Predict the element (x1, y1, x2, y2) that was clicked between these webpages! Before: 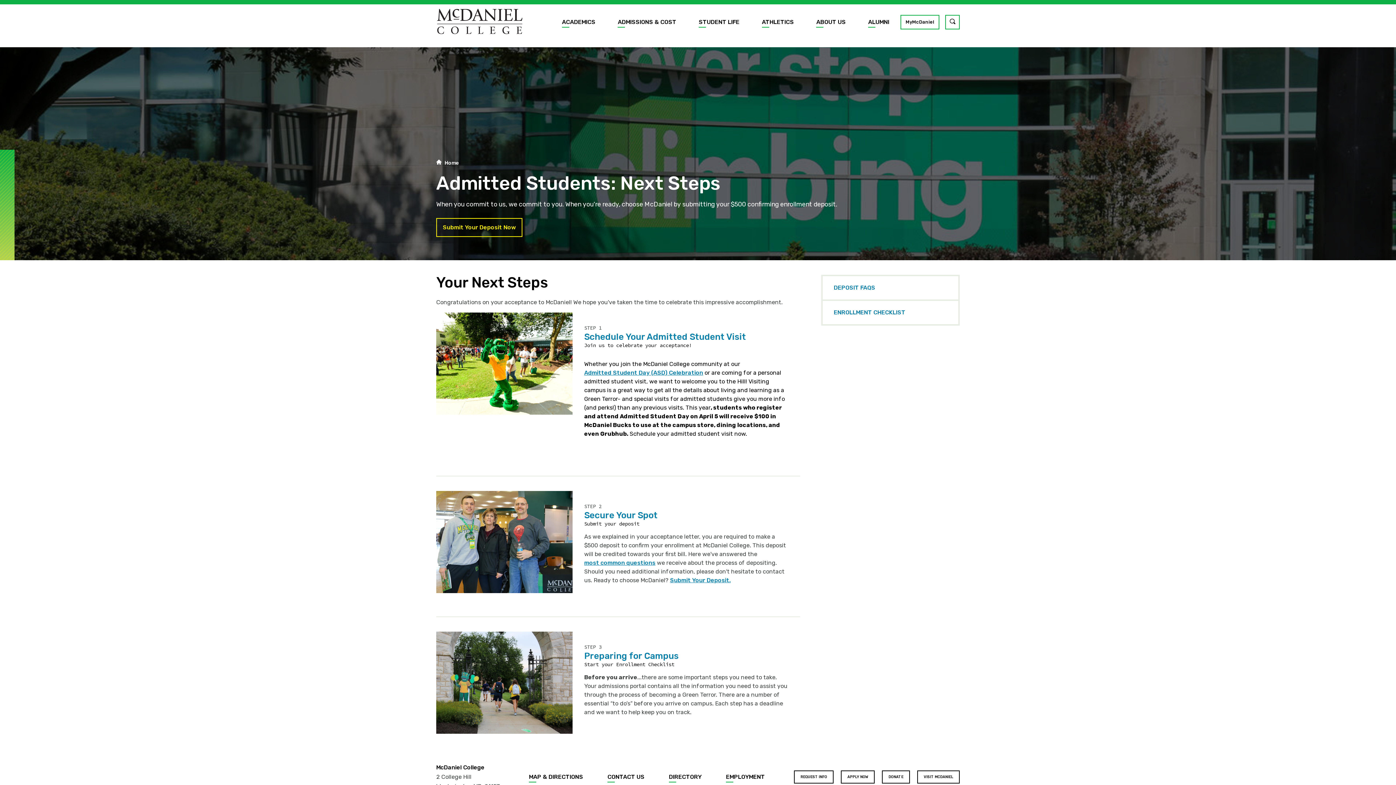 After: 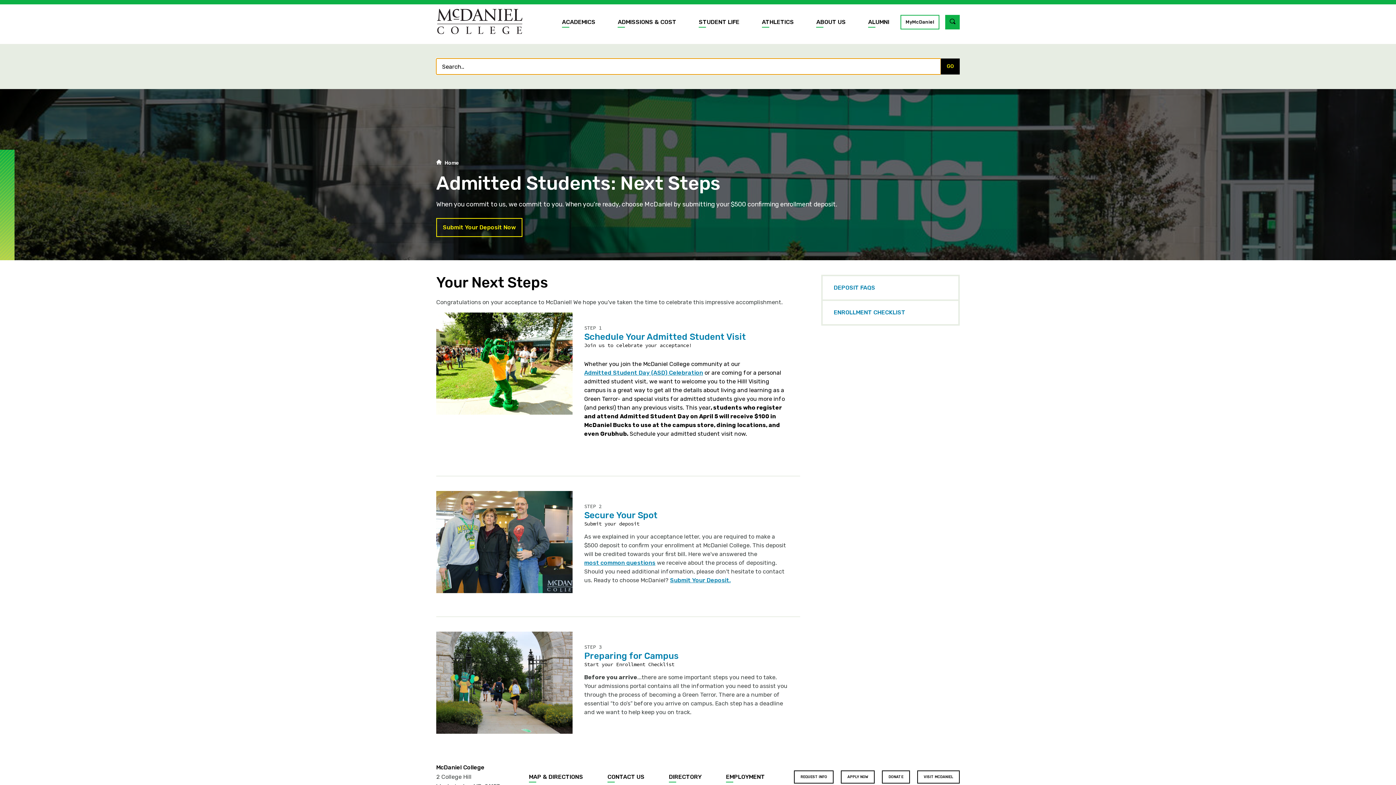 Action: bbox: (945, 14, 960, 29) label: Toggle site search